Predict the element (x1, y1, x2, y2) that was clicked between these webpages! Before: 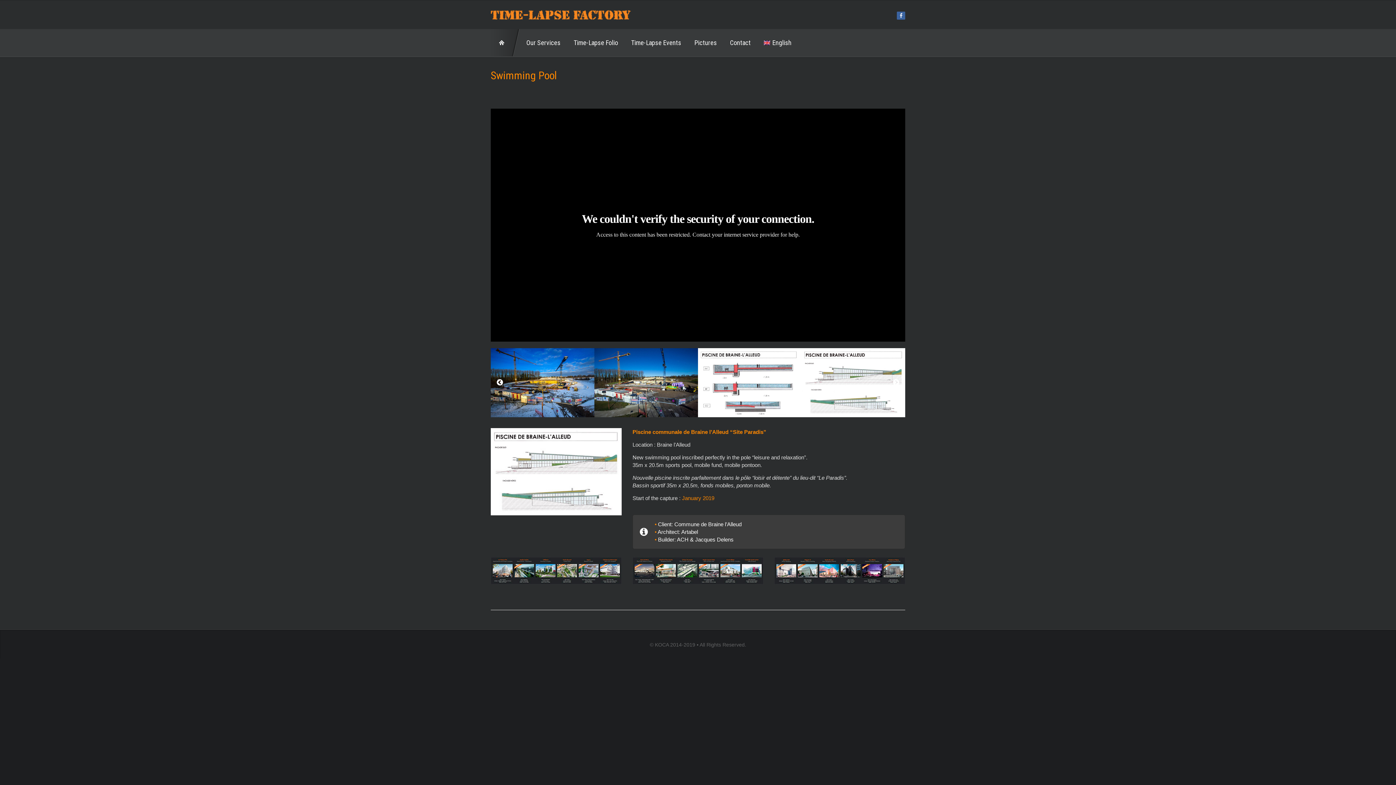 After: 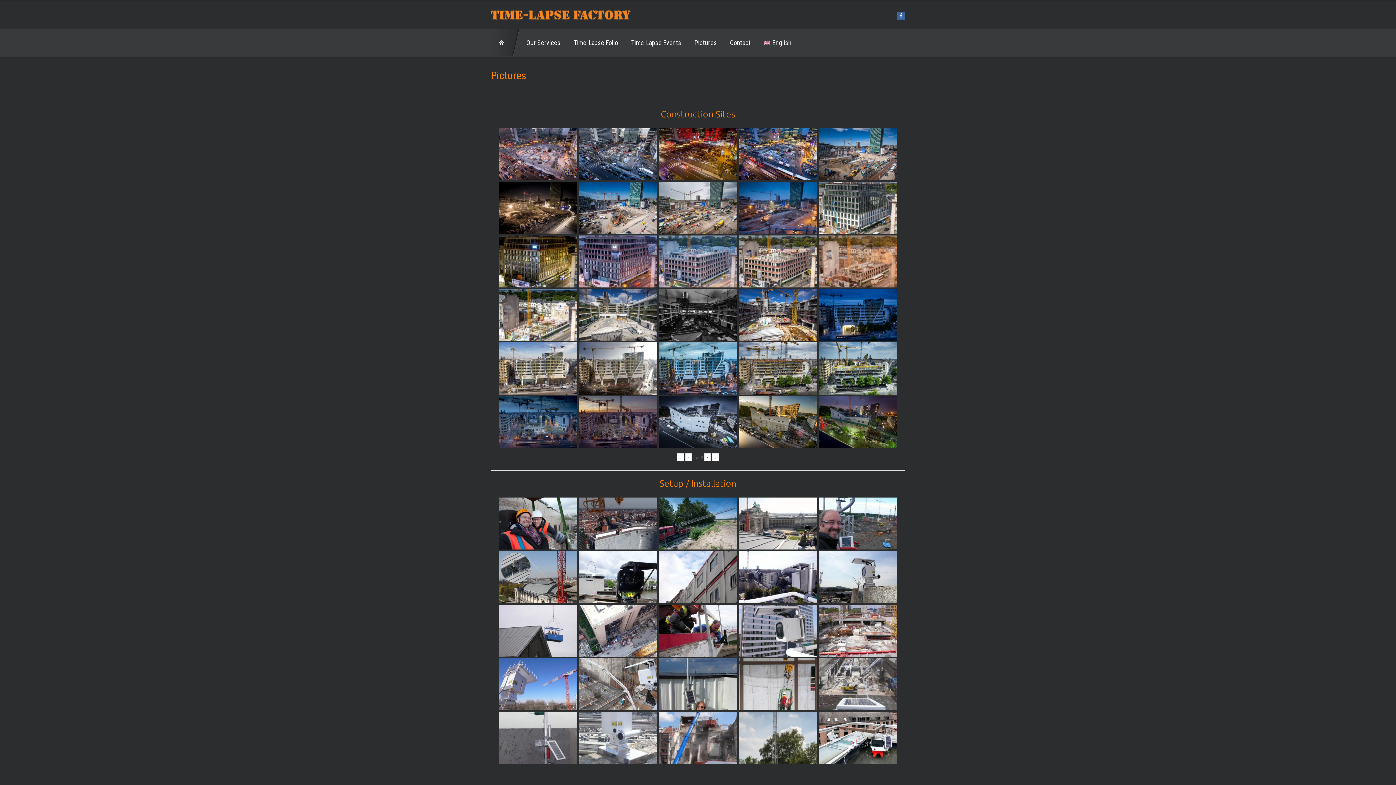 Action: bbox: (688, 29, 723, 56) label: Pictures